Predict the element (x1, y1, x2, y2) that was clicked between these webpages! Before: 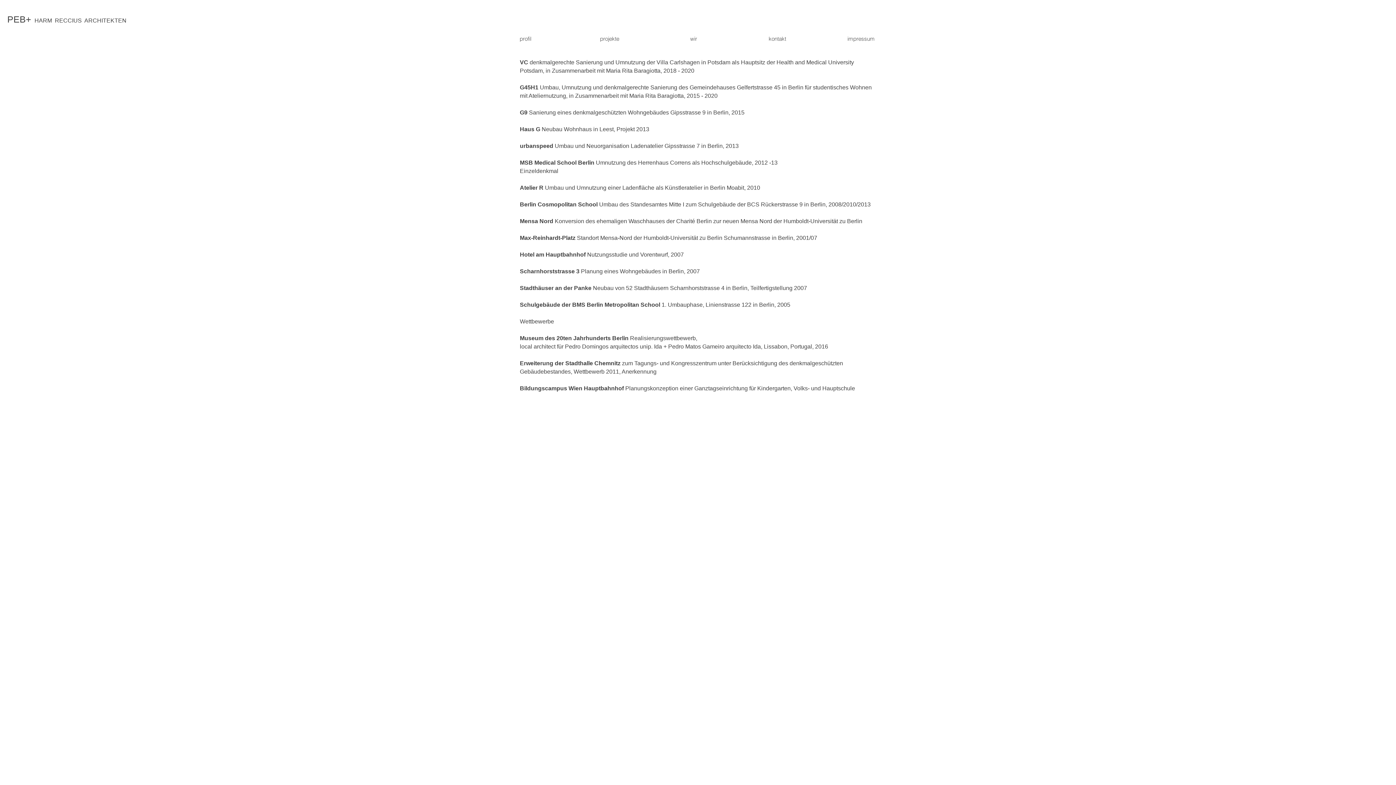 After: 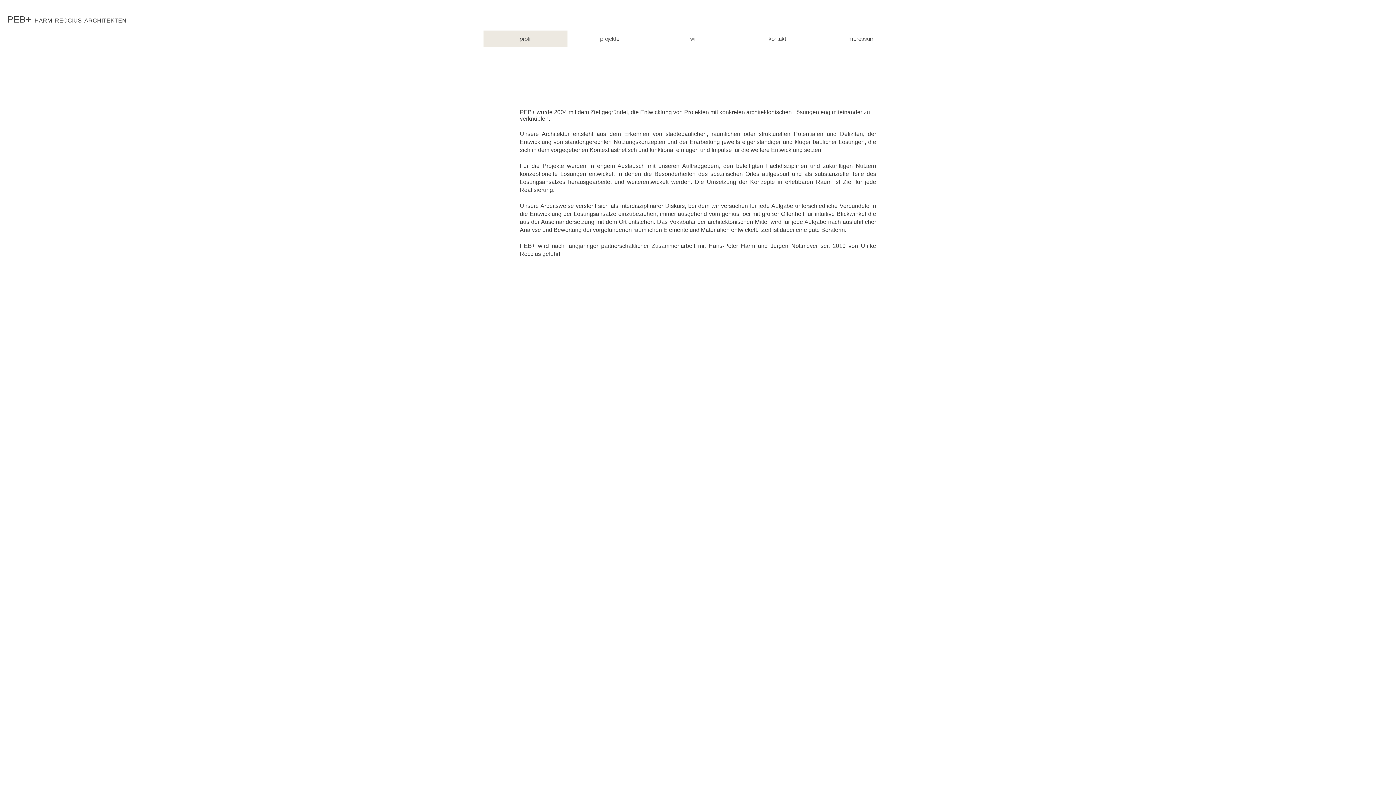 Action: bbox: (483, 30, 567, 46) label: profil